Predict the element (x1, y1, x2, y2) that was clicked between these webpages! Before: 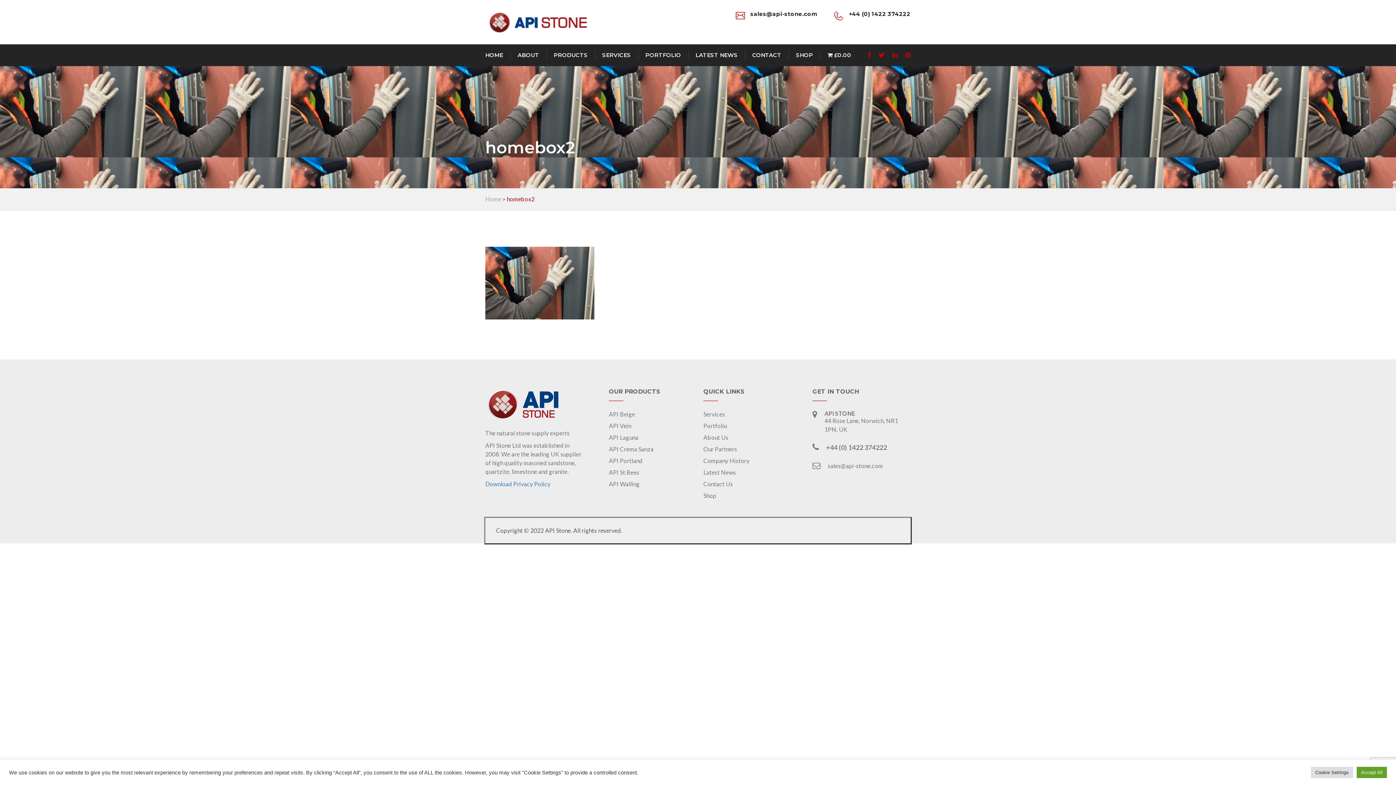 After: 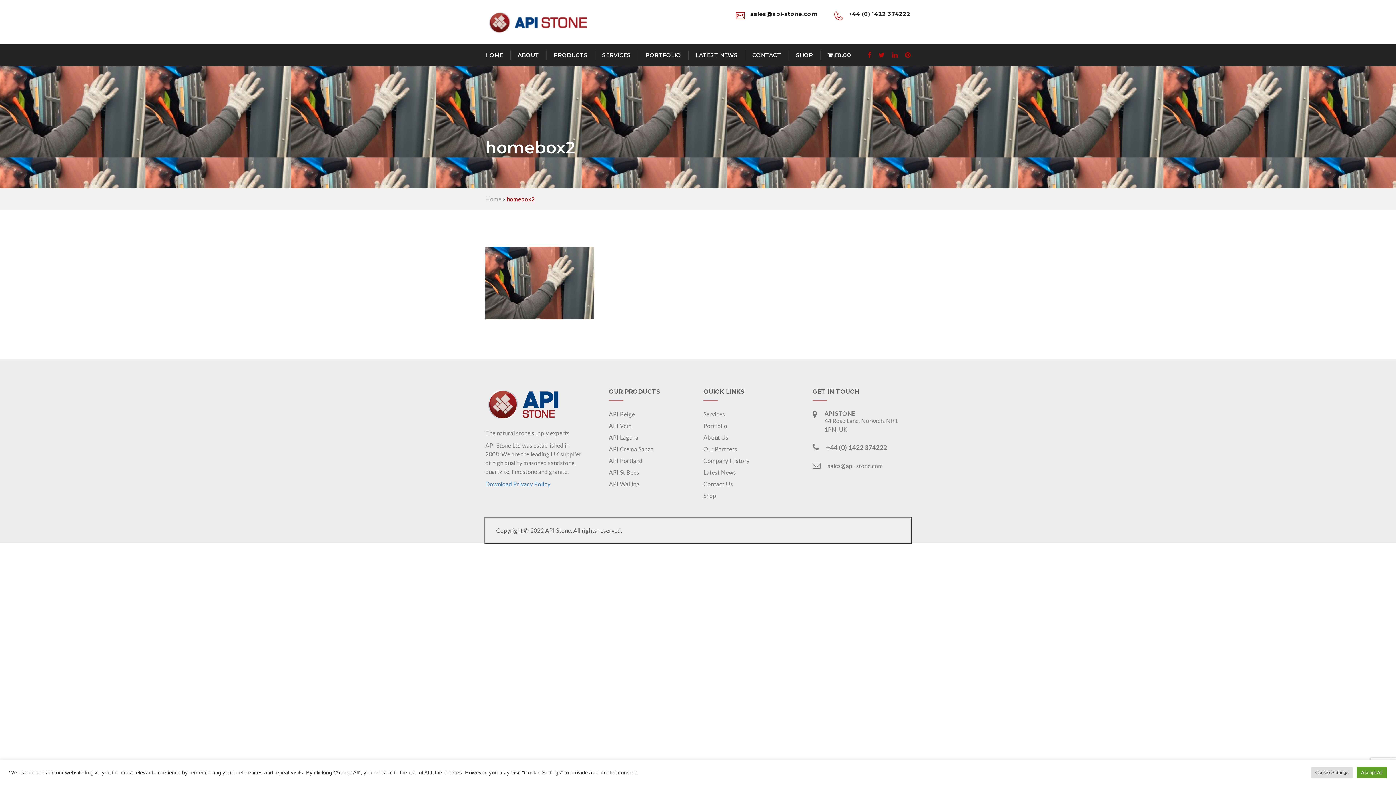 Action: label: sales@api-stone.com bbox: (828, 462, 883, 469)